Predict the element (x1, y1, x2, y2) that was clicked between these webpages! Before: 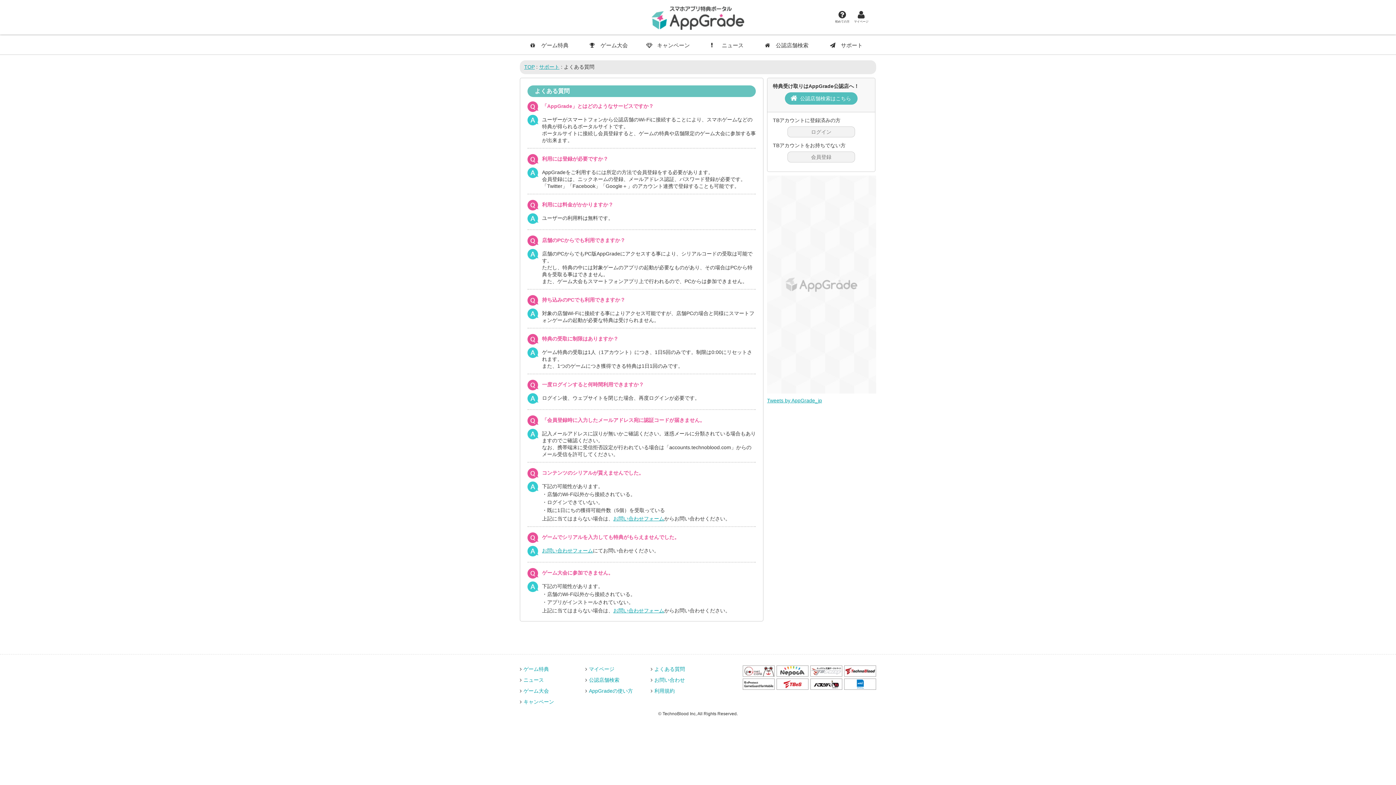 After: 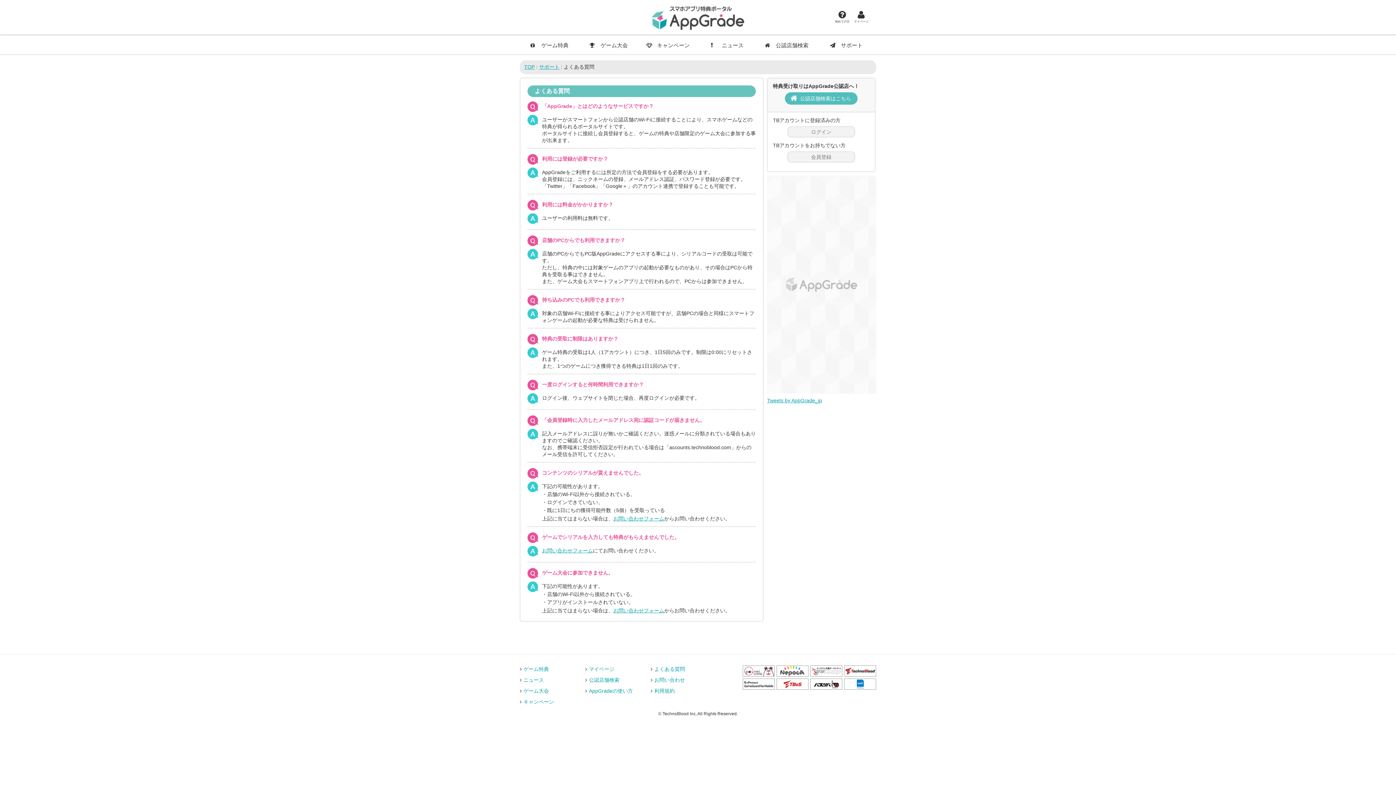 Action: bbox: (810, 665, 842, 671)